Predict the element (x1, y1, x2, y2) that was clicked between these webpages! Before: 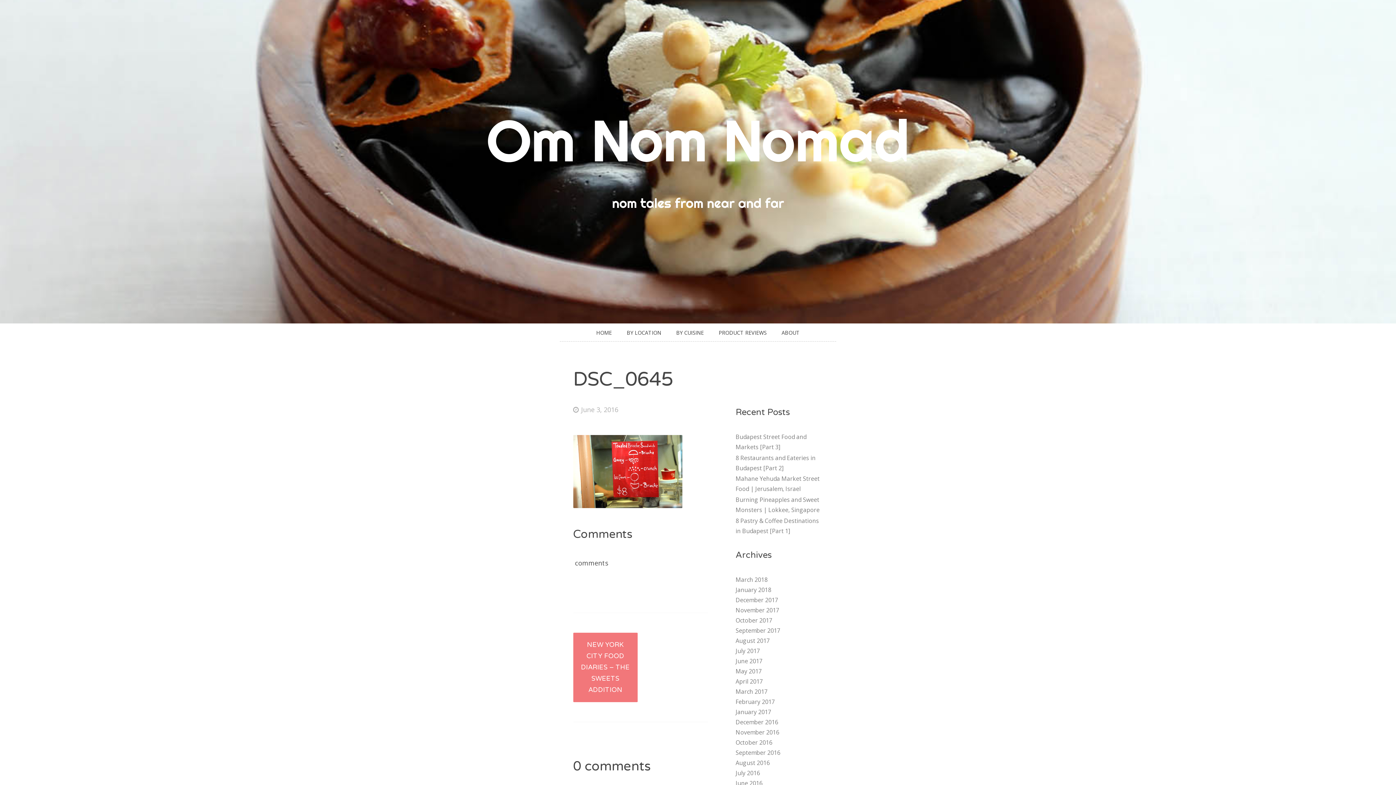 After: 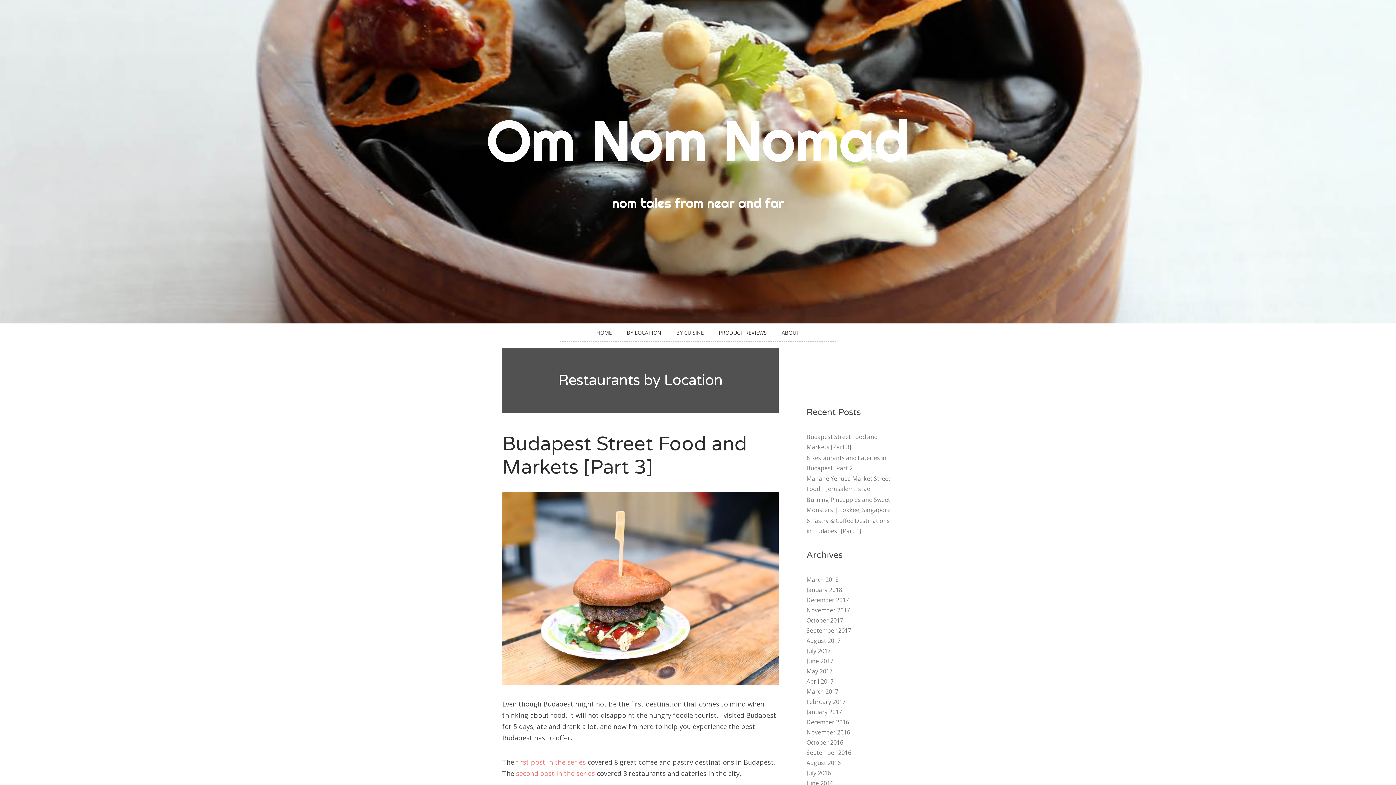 Action: label: BY LOCATION bbox: (626, 328, 661, 337)